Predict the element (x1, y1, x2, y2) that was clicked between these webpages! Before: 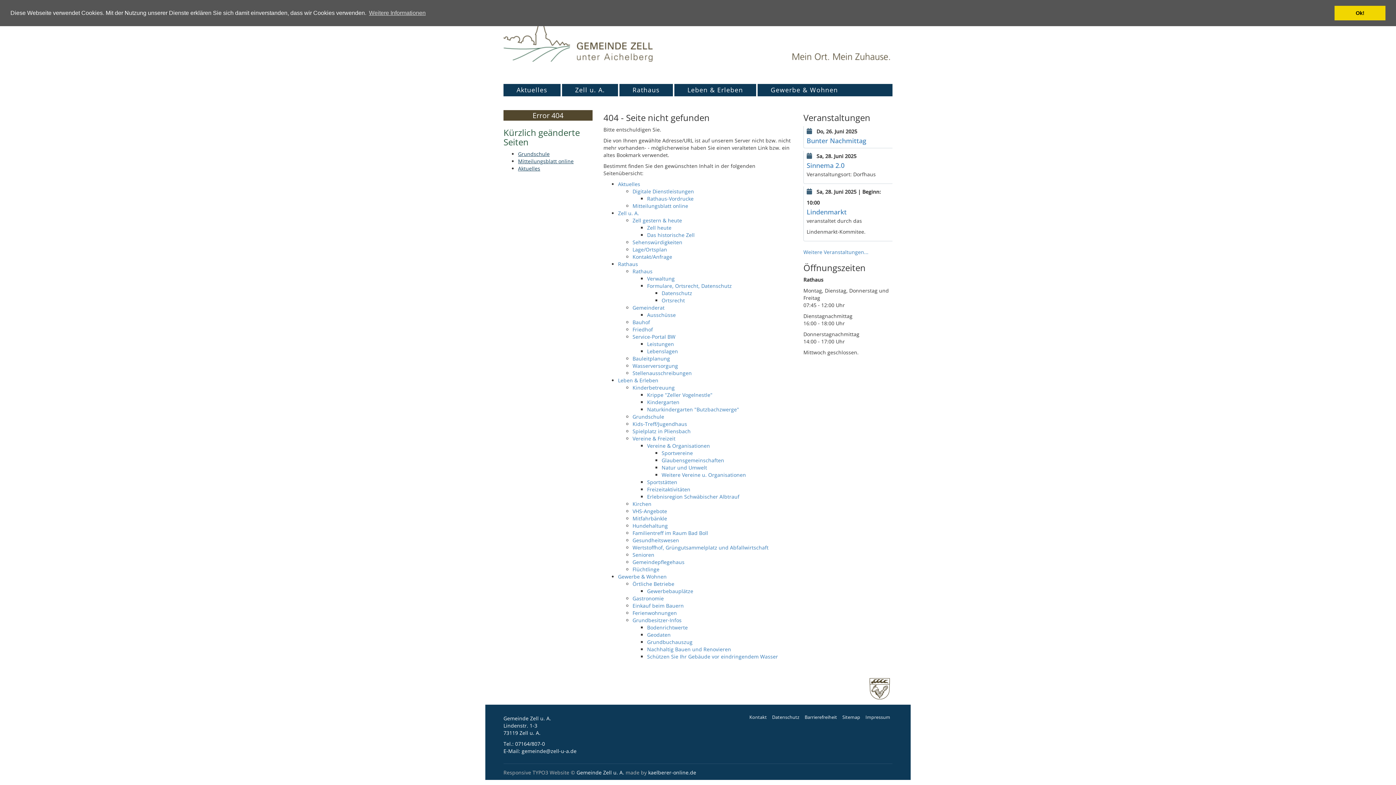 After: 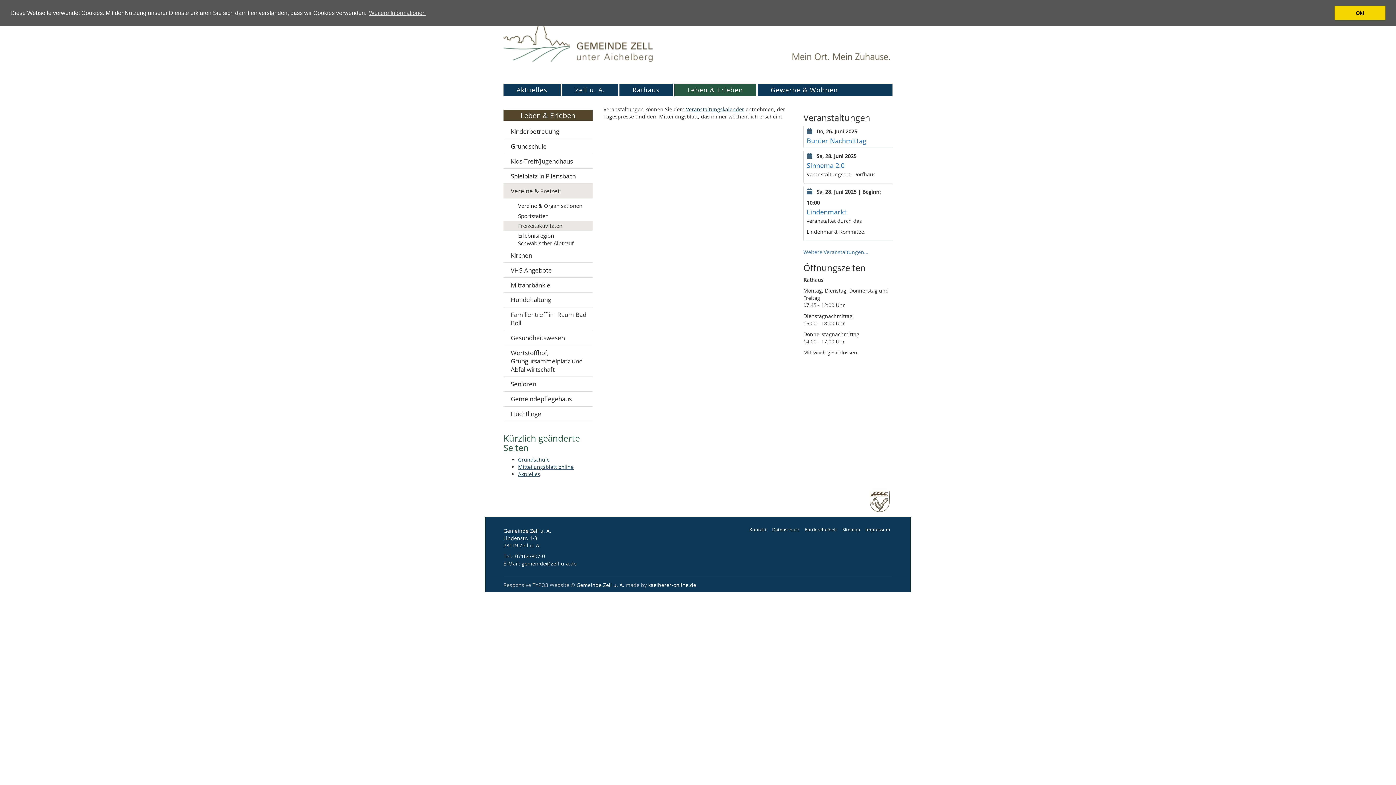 Action: bbox: (647, 486, 690, 493) label: Freizeitaktivitäten